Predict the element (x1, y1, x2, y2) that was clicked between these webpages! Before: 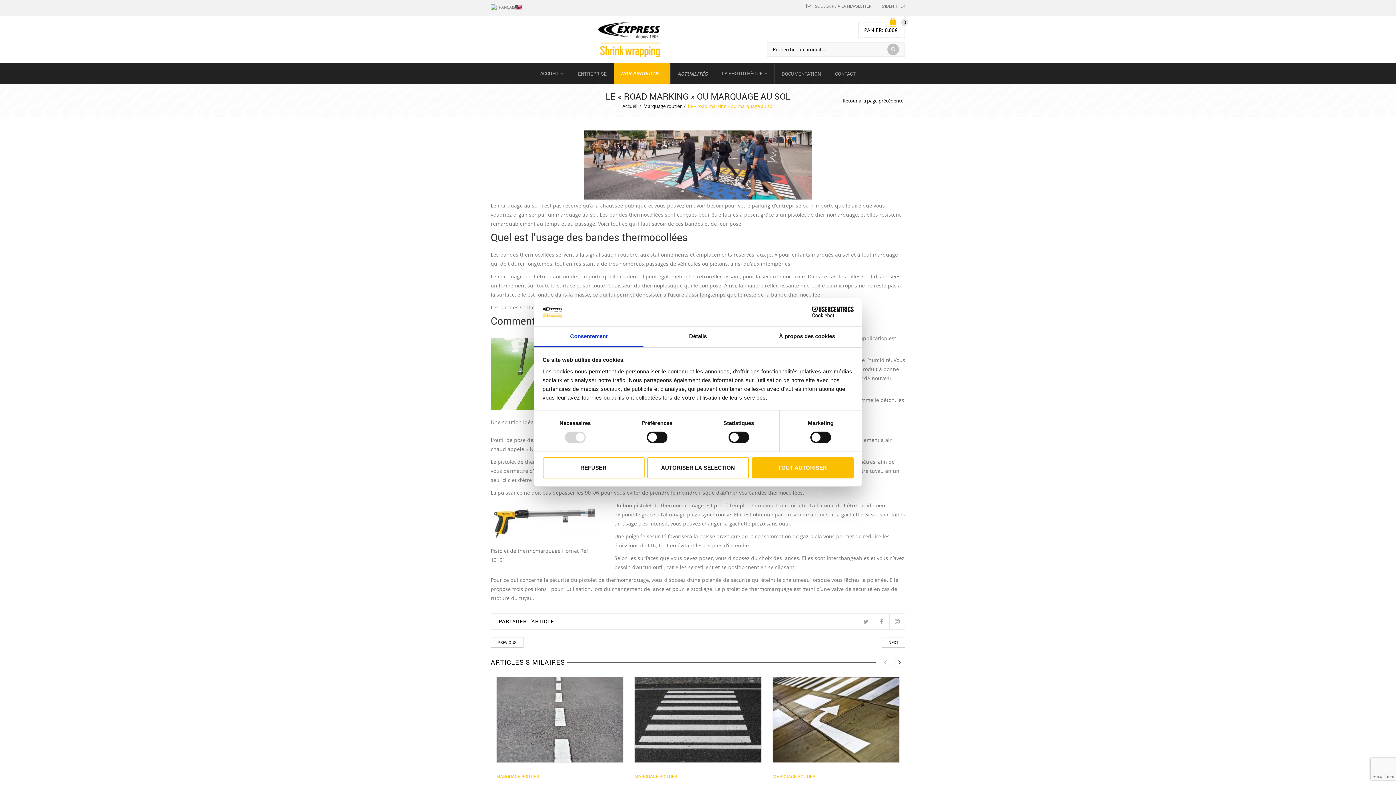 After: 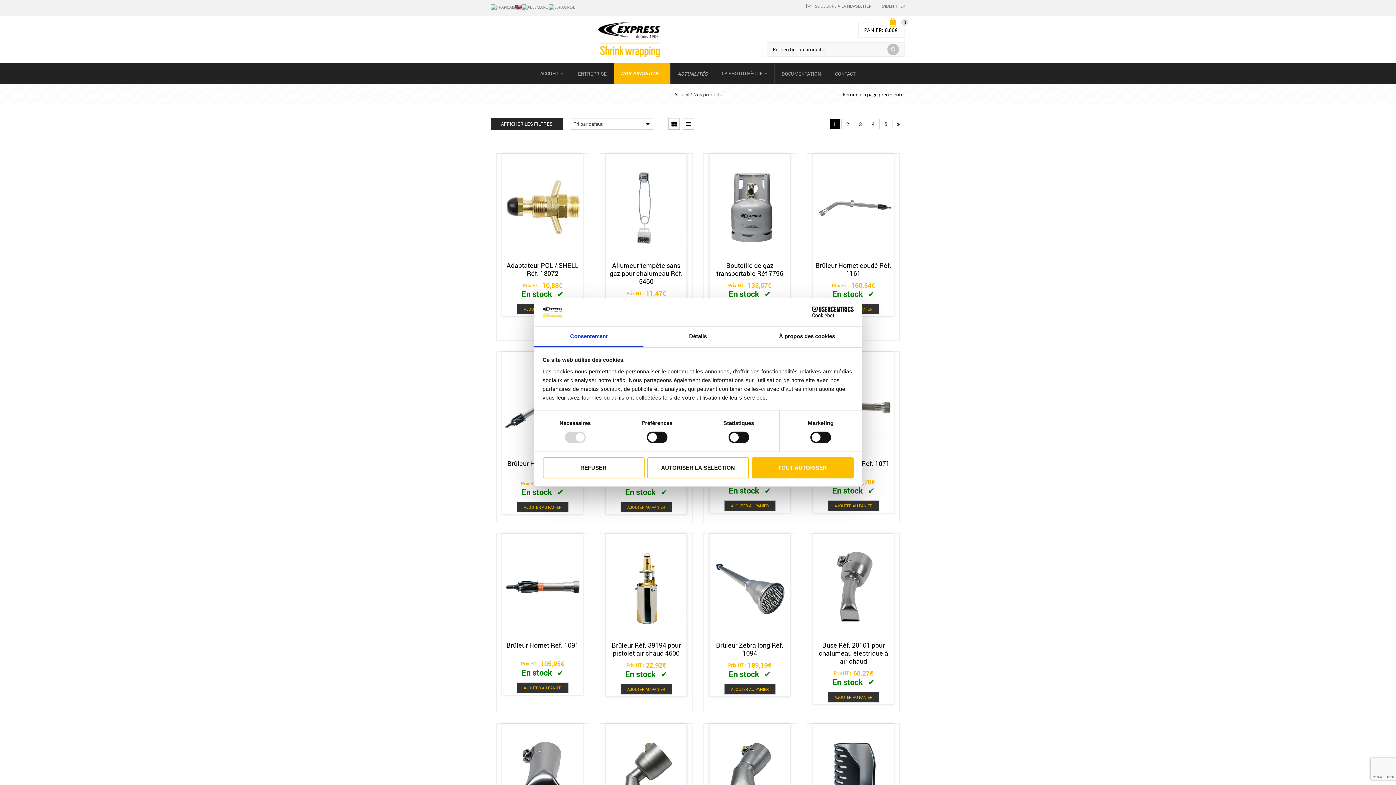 Action: bbox: (613, 63, 670, 84) label: NOS PRODUITS